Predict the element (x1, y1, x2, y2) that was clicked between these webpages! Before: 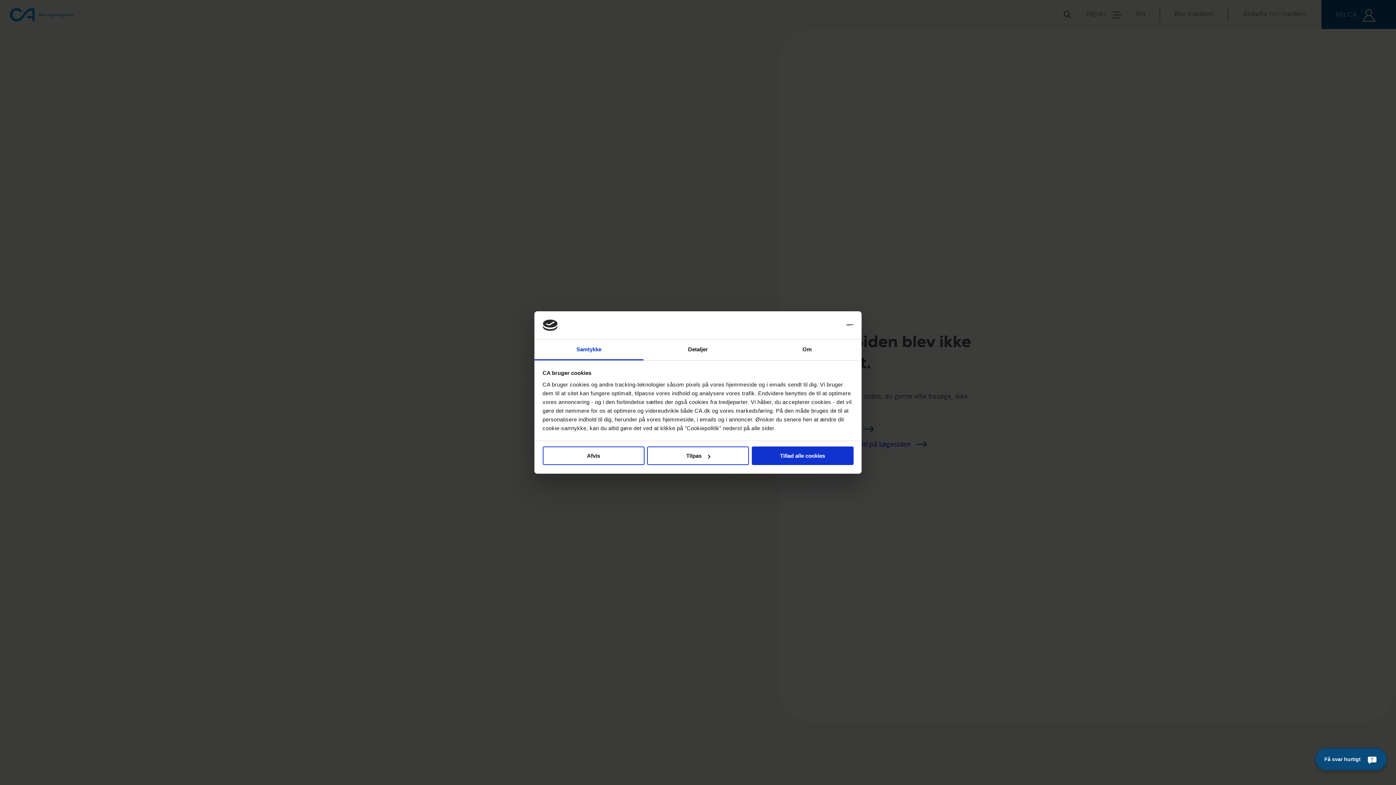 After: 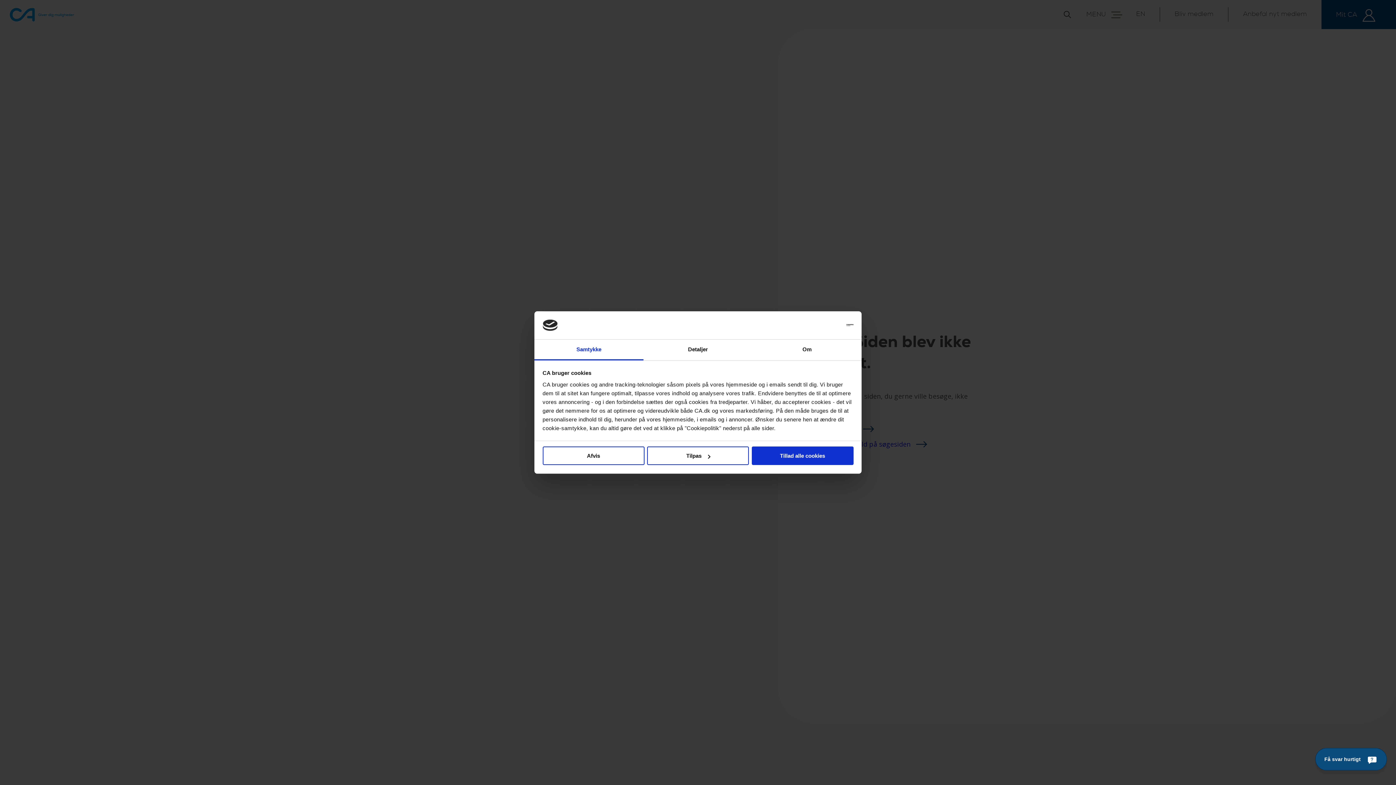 Action: bbox: (790, 320, 853, 330) label: Cookiebot - opens in a new window